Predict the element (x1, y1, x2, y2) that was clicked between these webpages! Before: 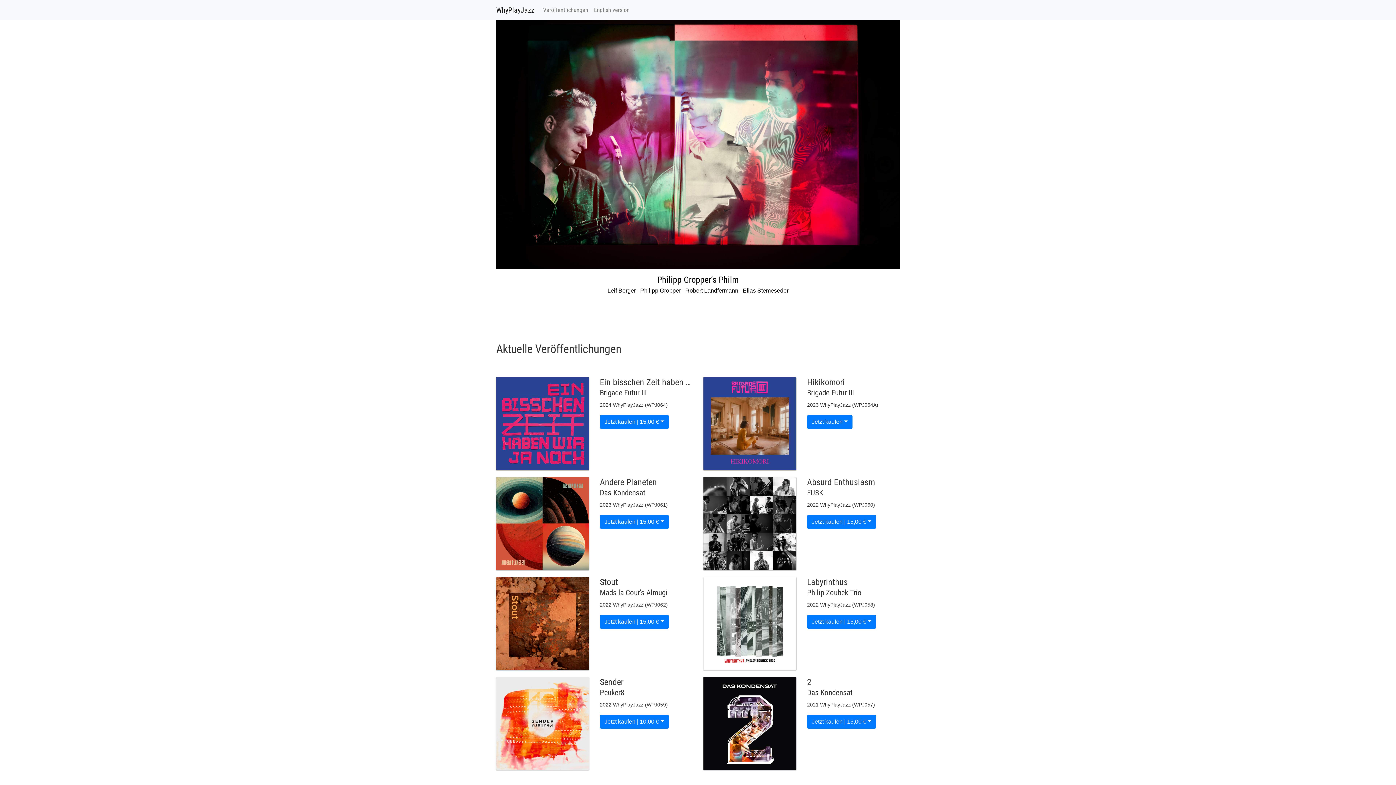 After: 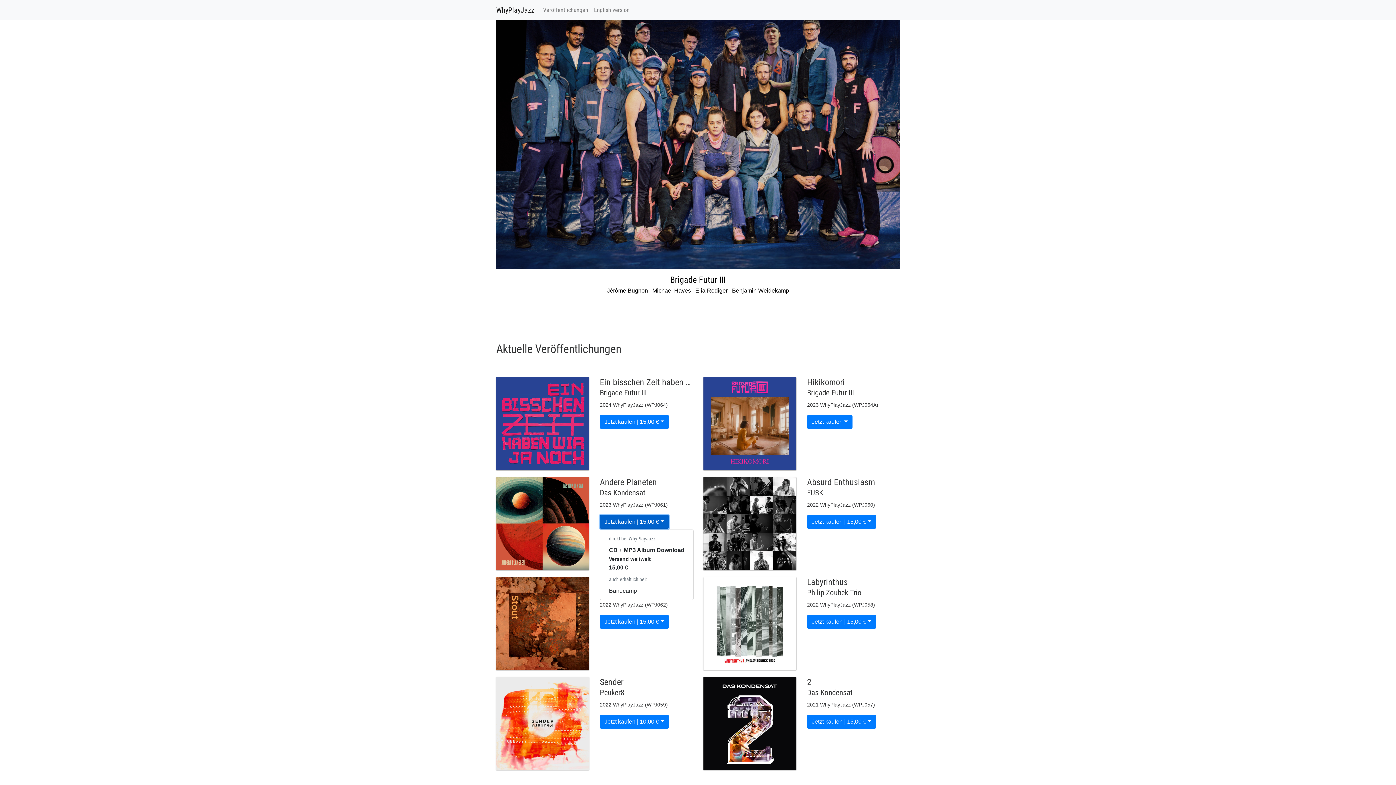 Action: bbox: (600, 515, 668, 529) label: Jetzt kaufen | 15,00 €